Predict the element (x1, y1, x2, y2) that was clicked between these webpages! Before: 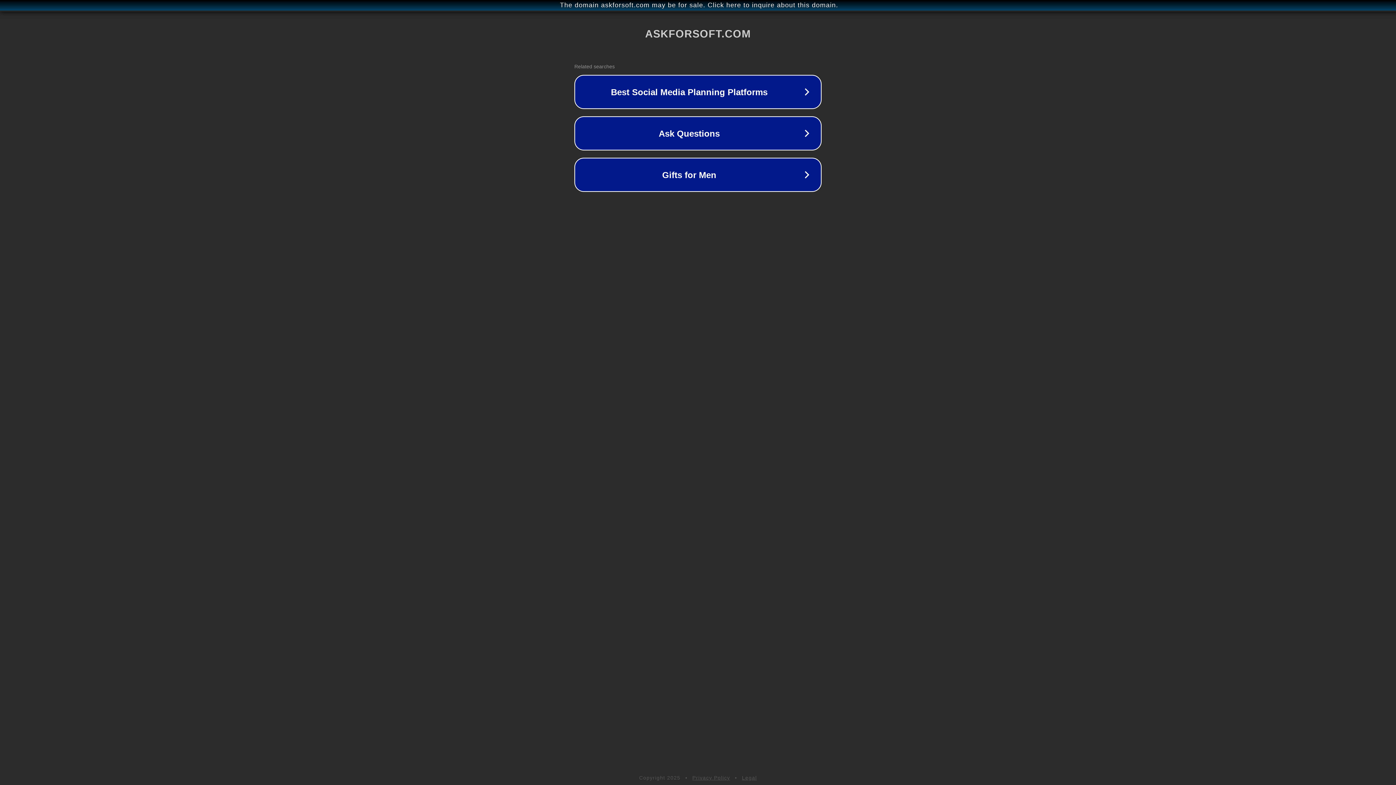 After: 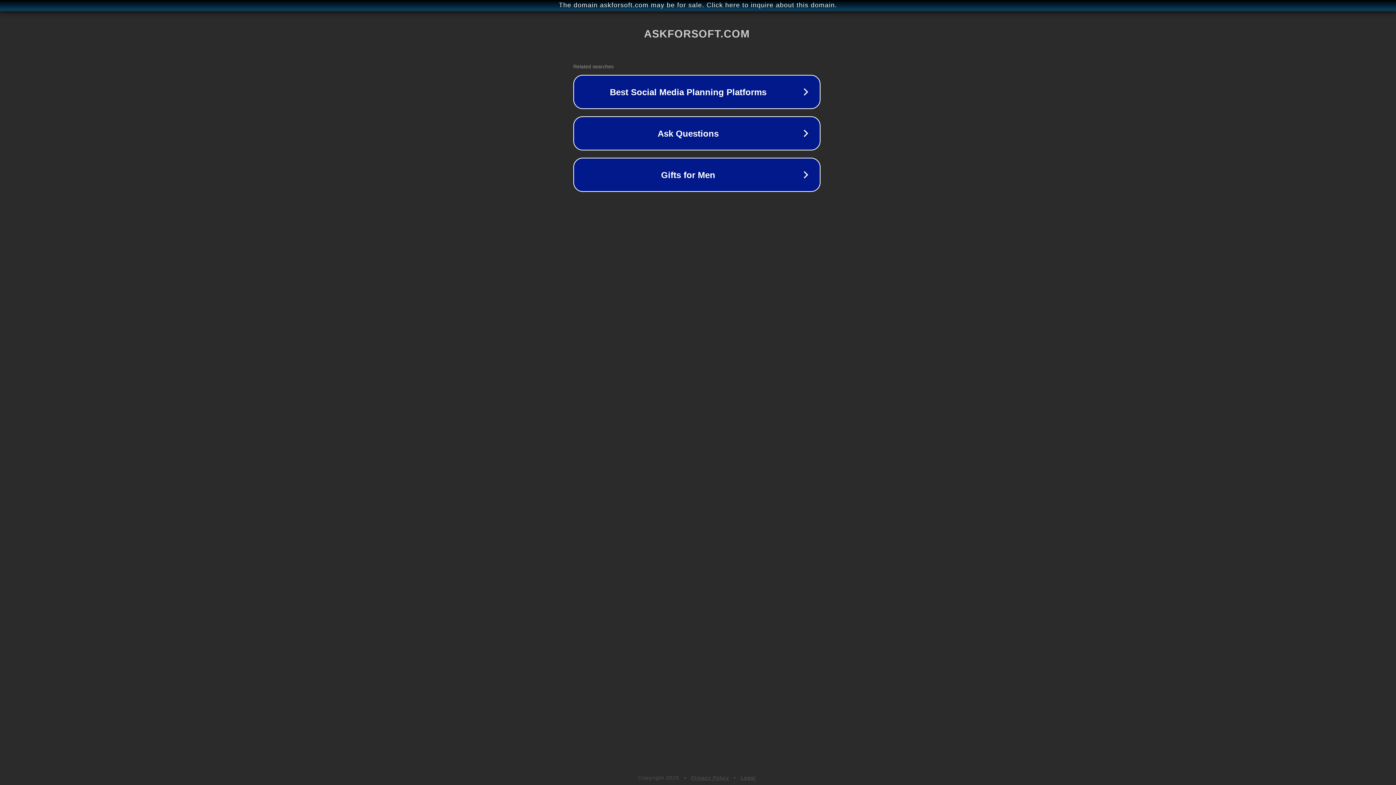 Action: bbox: (1, 1, 1397, 9) label: The domain askforsoft.com may be for sale. Click here to inquire about this domain.